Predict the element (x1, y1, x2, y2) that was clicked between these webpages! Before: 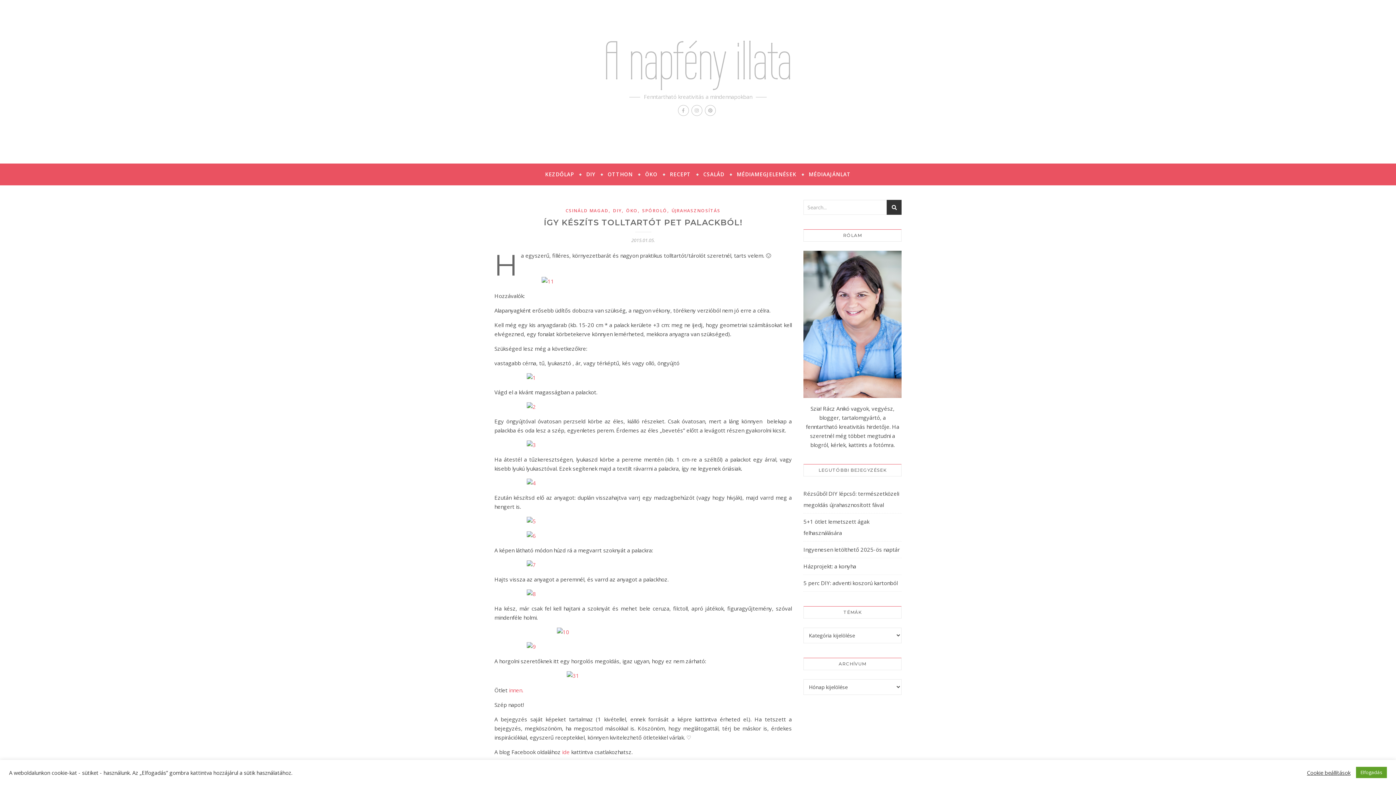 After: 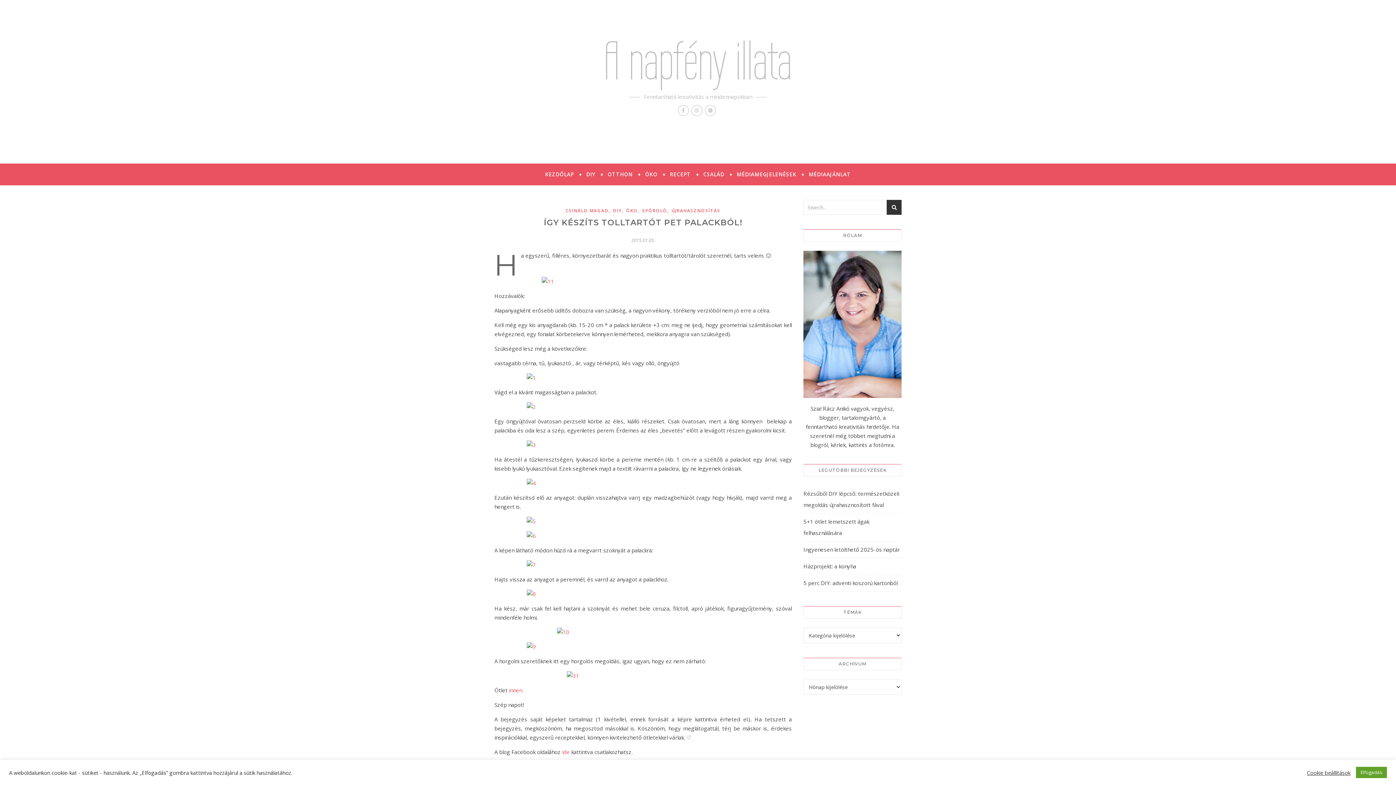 Action: bbox: (803, 250, 901, 398)